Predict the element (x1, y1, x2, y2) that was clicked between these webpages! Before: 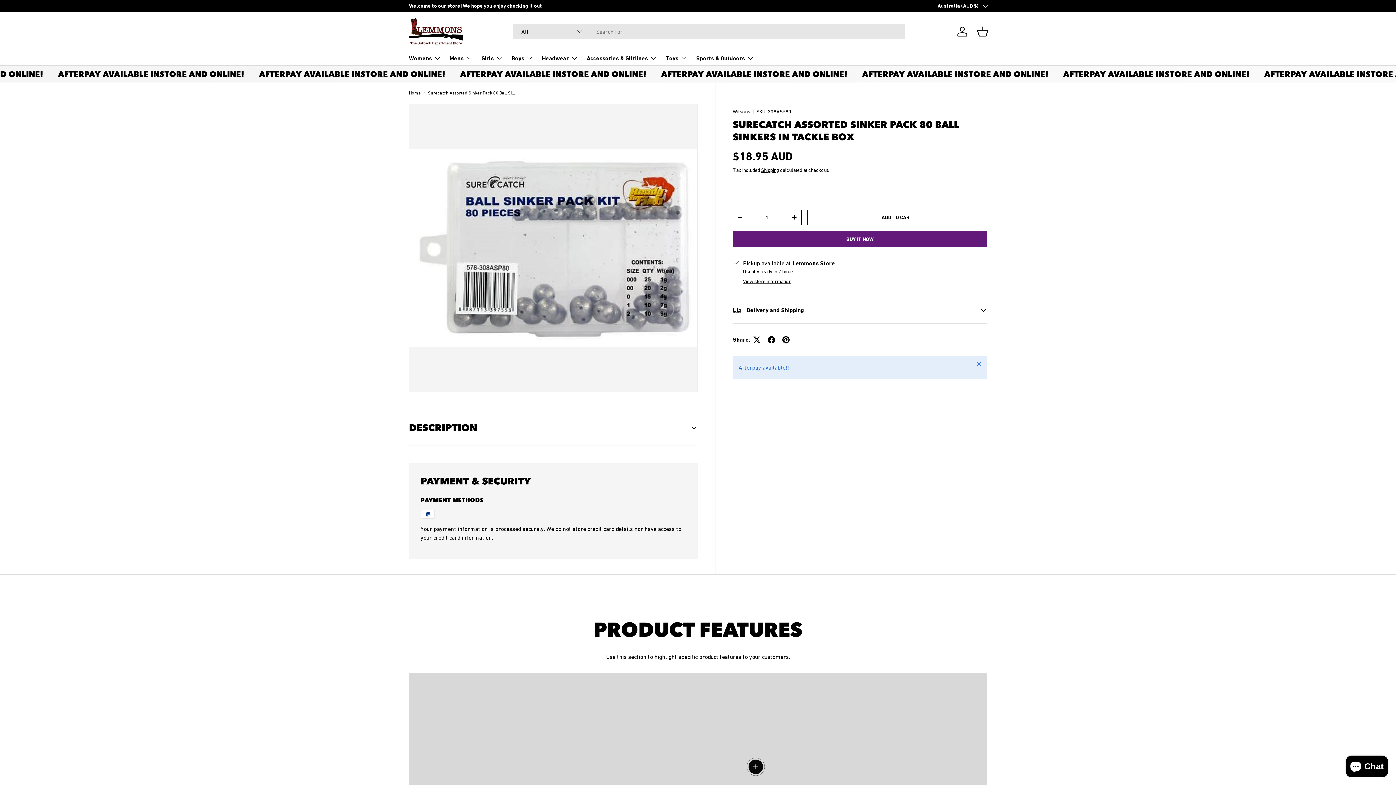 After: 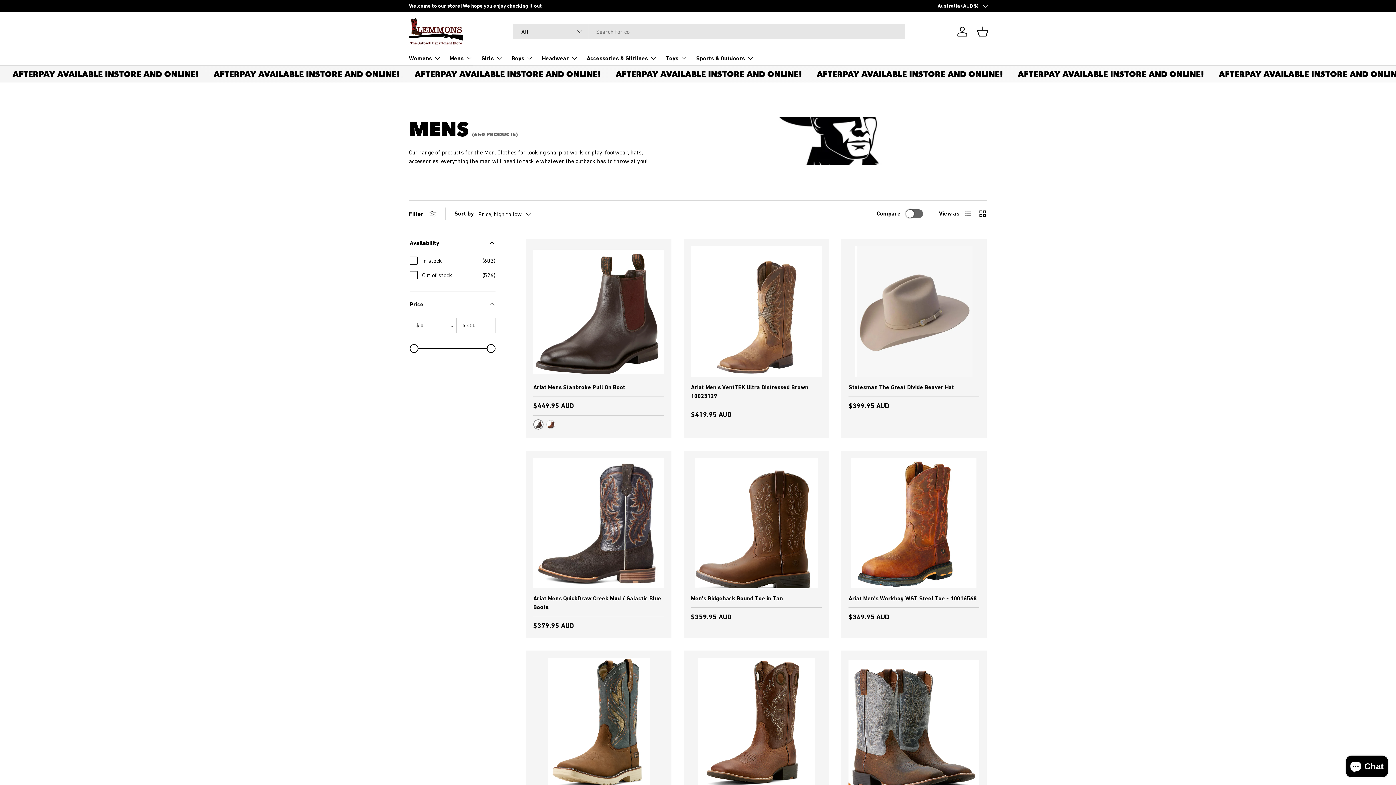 Action: bbox: (449, 50, 472, 65) label: Mens